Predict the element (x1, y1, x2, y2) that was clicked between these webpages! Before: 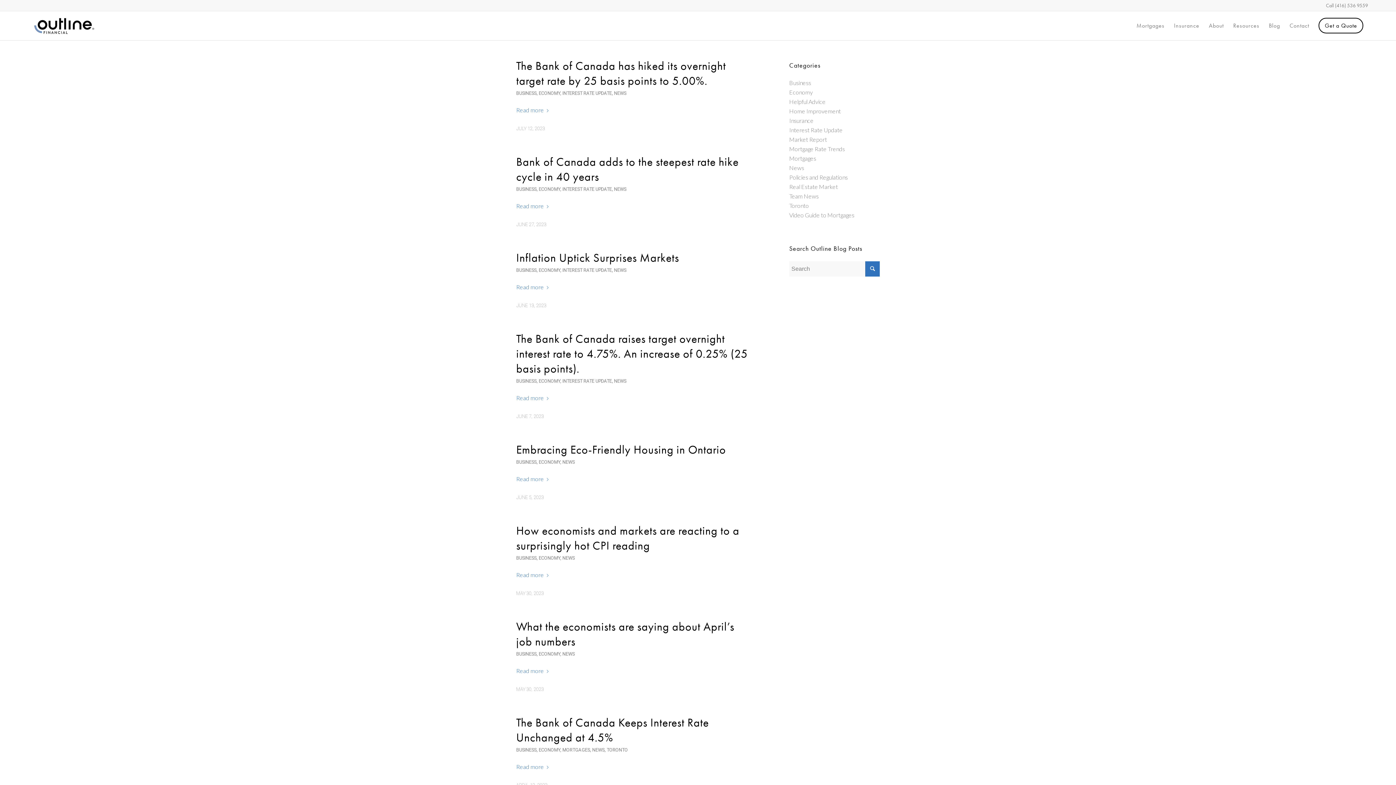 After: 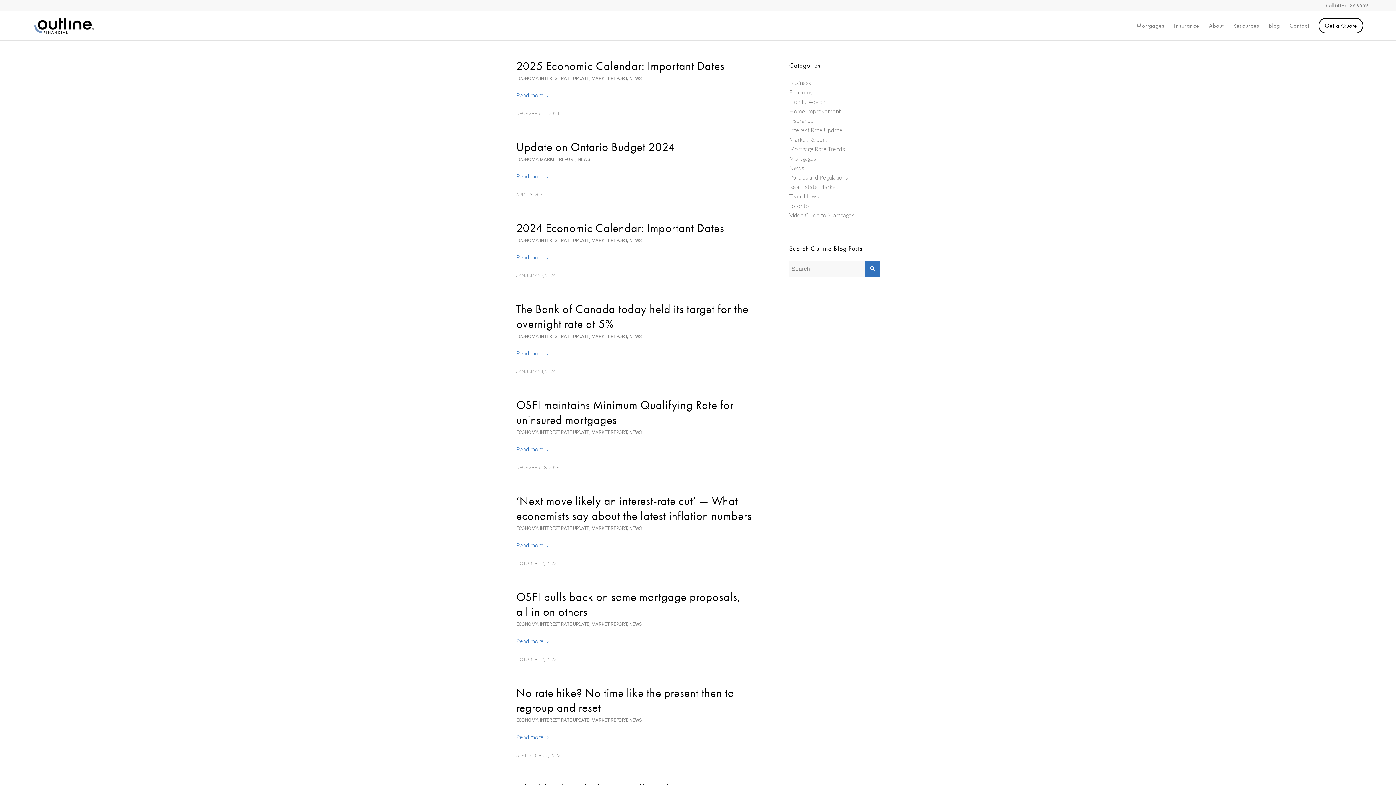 Action: label: Market Report bbox: (789, 136, 827, 142)